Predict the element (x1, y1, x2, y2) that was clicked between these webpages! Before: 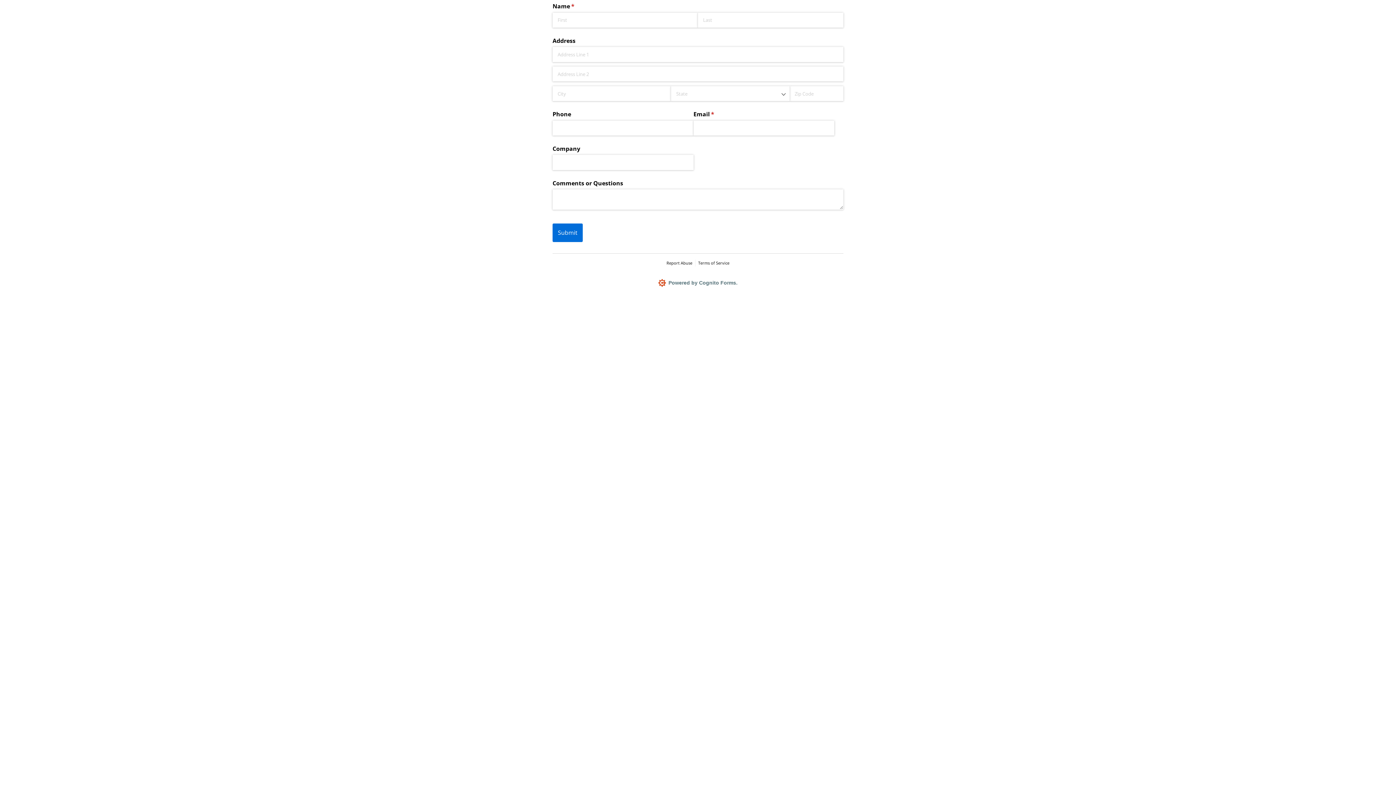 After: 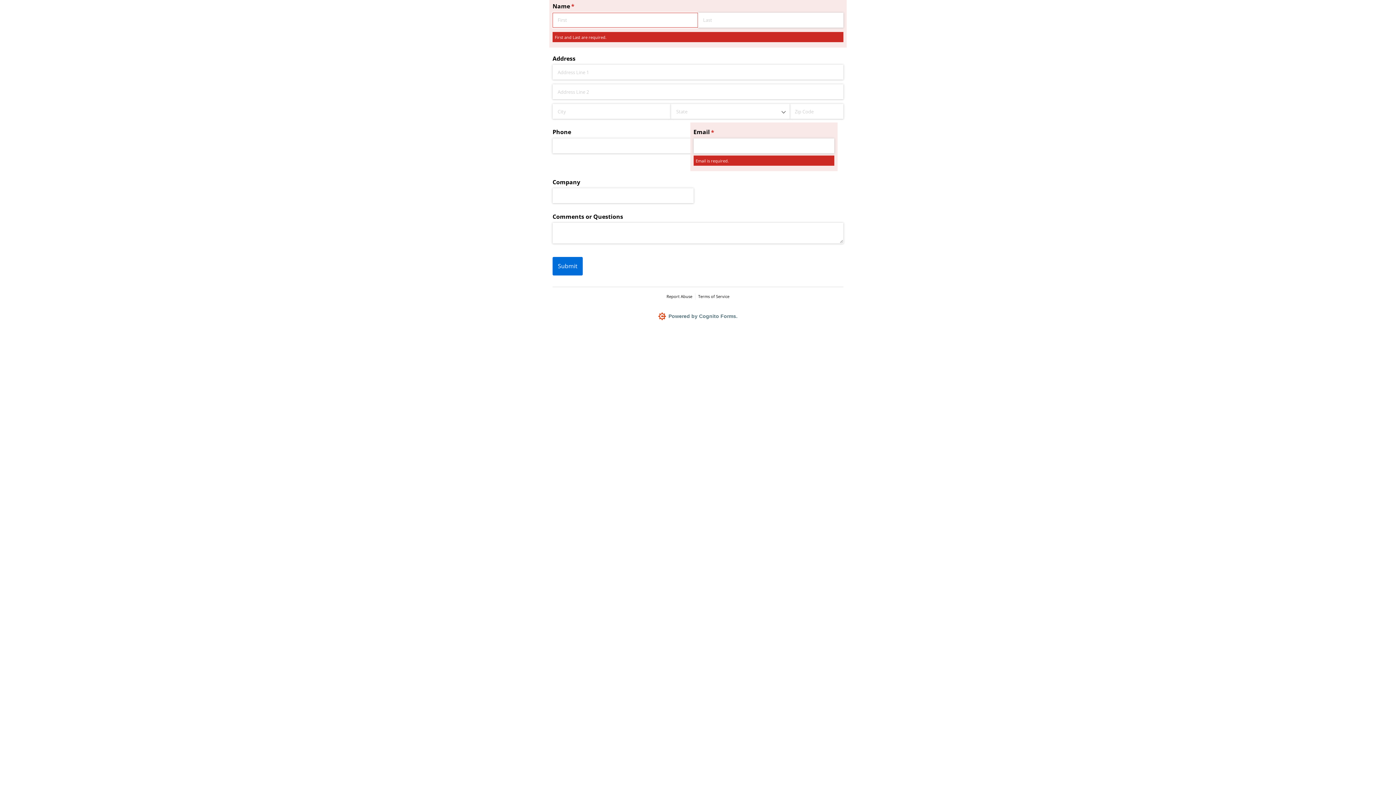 Action: label: Submit bbox: (552, 178, 581, 197)